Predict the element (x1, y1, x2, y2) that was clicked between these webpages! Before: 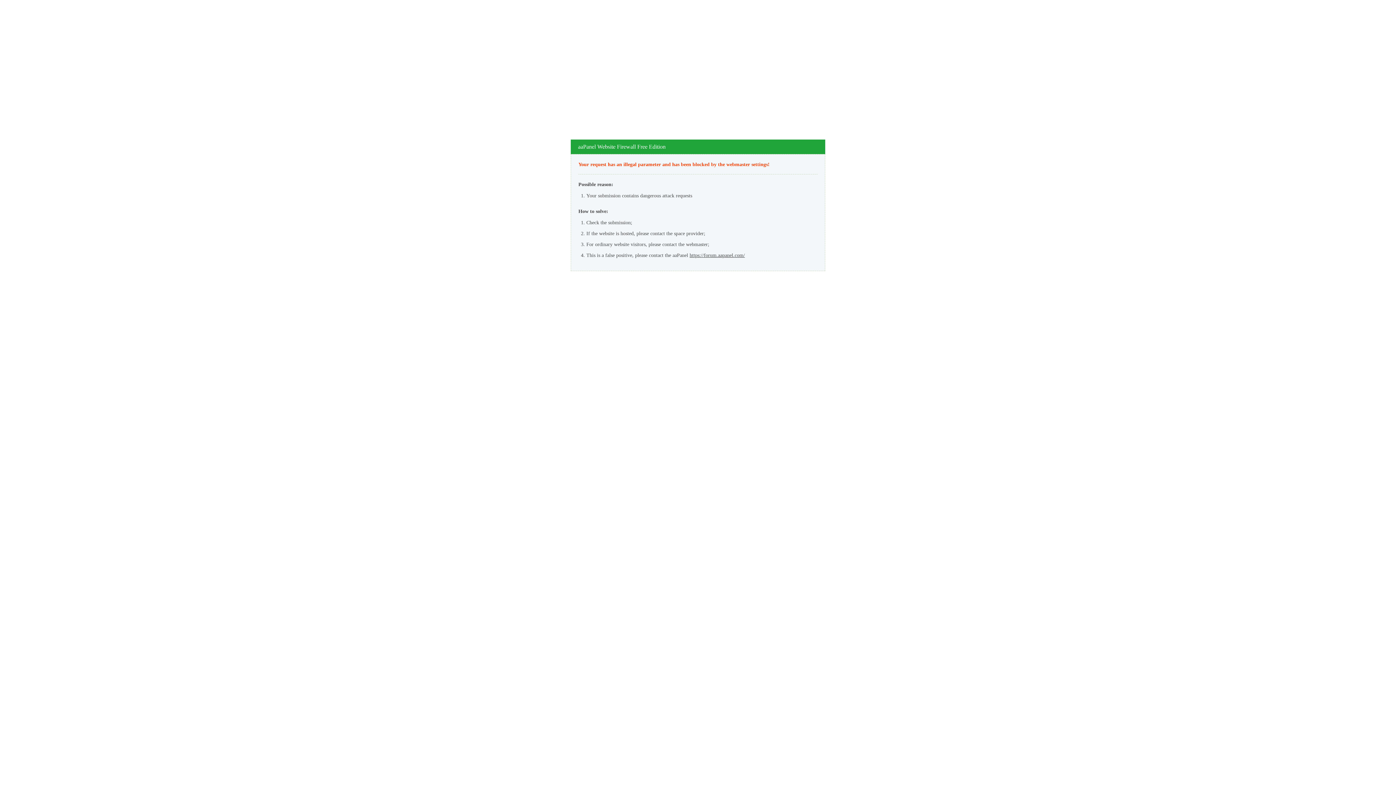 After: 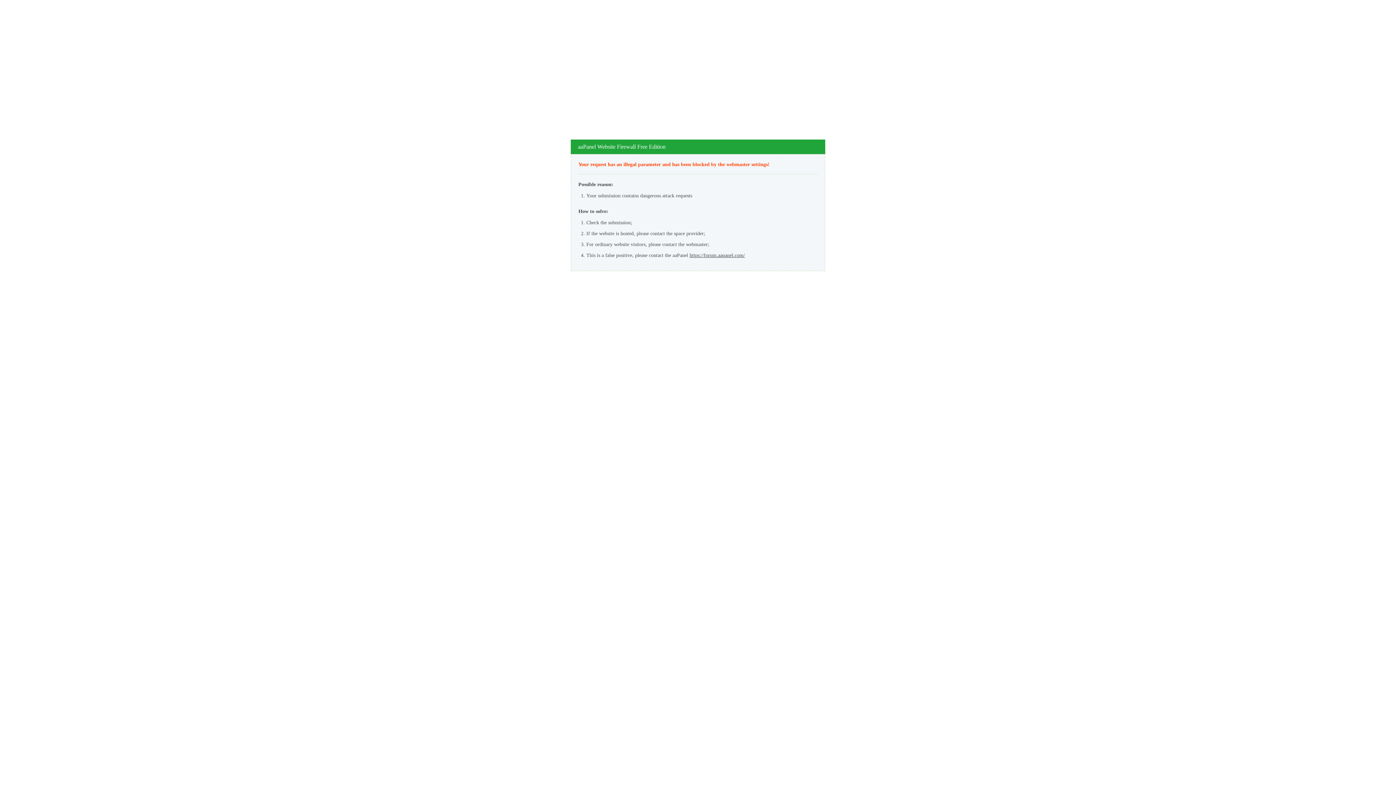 Action: label: https://forum.aapanel.com/ bbox: (689, 252, 745, 258)